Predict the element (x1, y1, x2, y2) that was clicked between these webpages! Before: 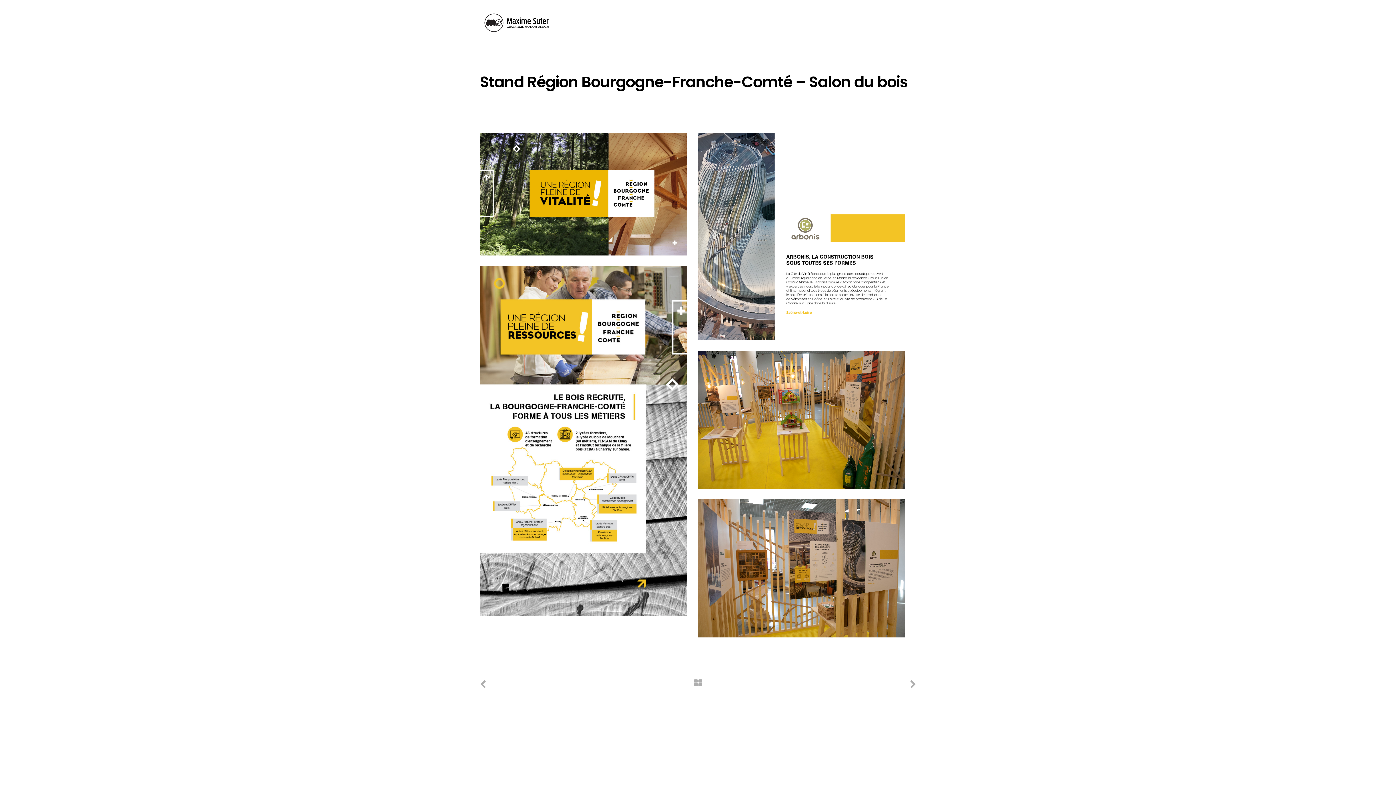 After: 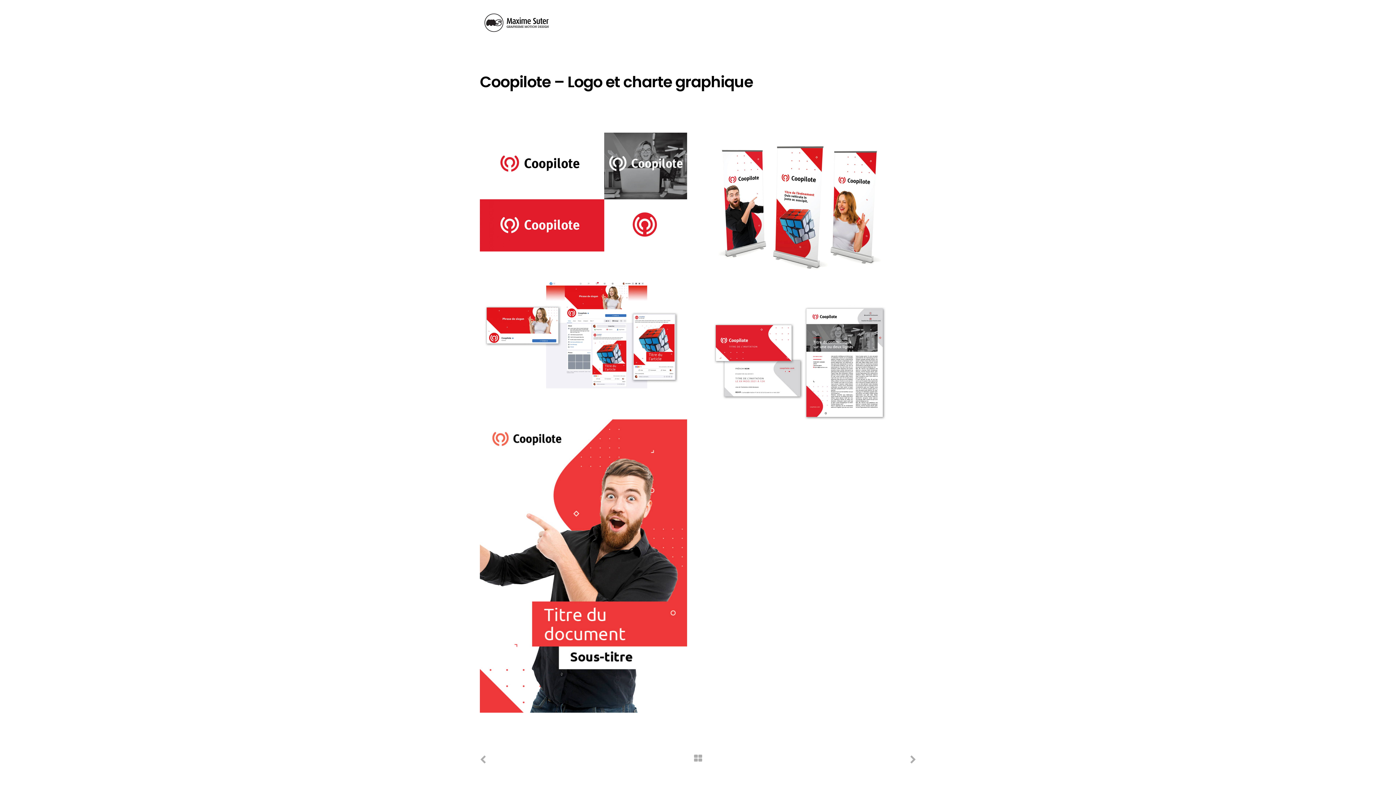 Action: bbox: (480, 673, 486, 693)